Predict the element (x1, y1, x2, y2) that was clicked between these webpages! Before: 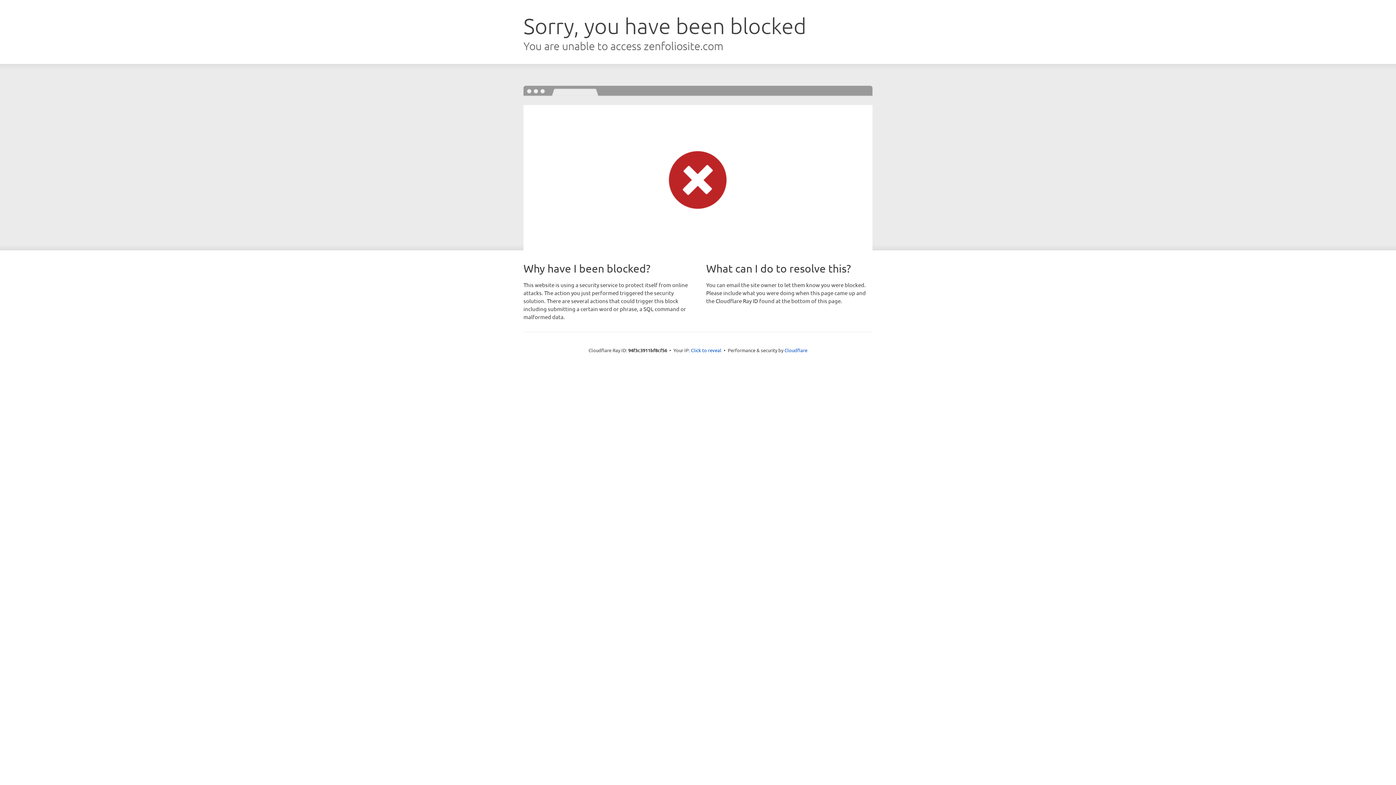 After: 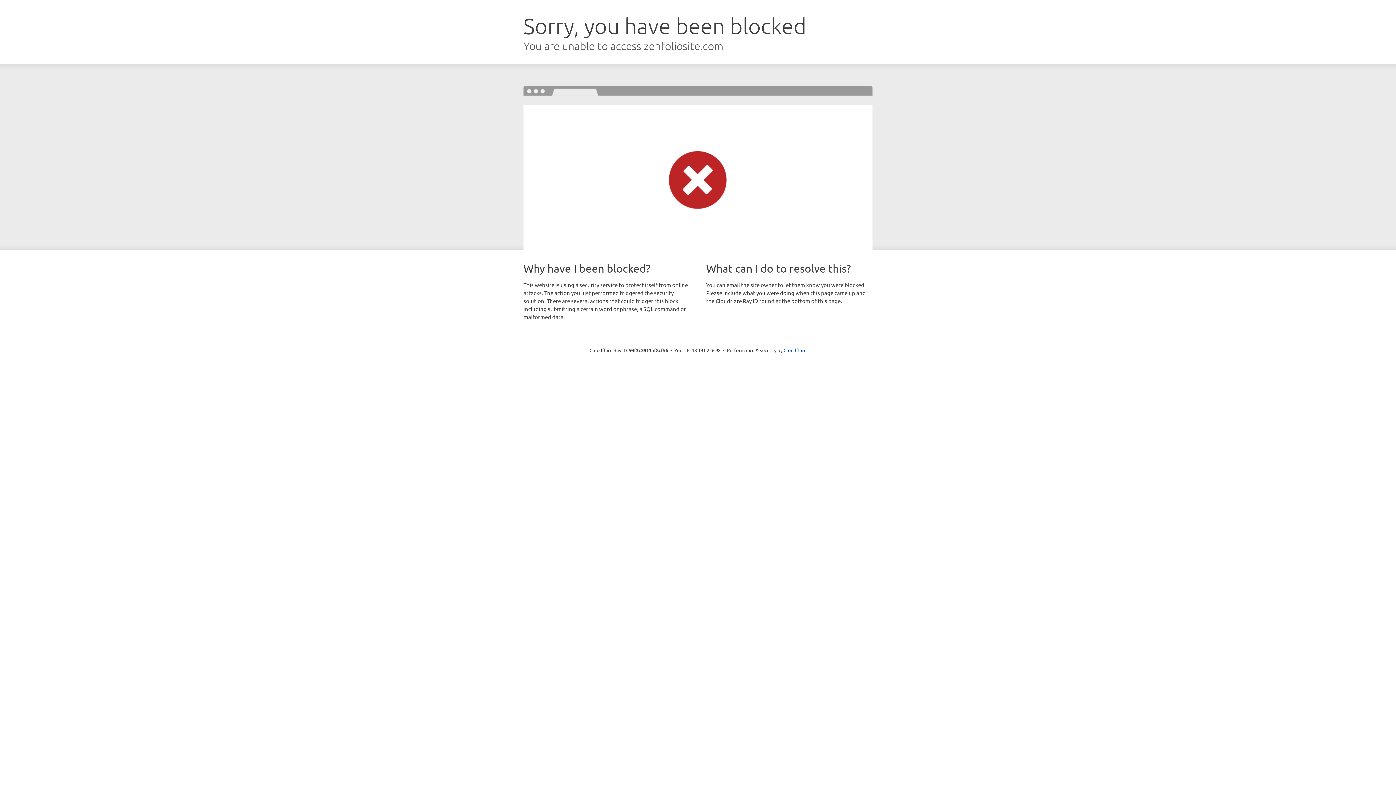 Action: bbox: (691, 346, 721, 353) label: Click to reveal